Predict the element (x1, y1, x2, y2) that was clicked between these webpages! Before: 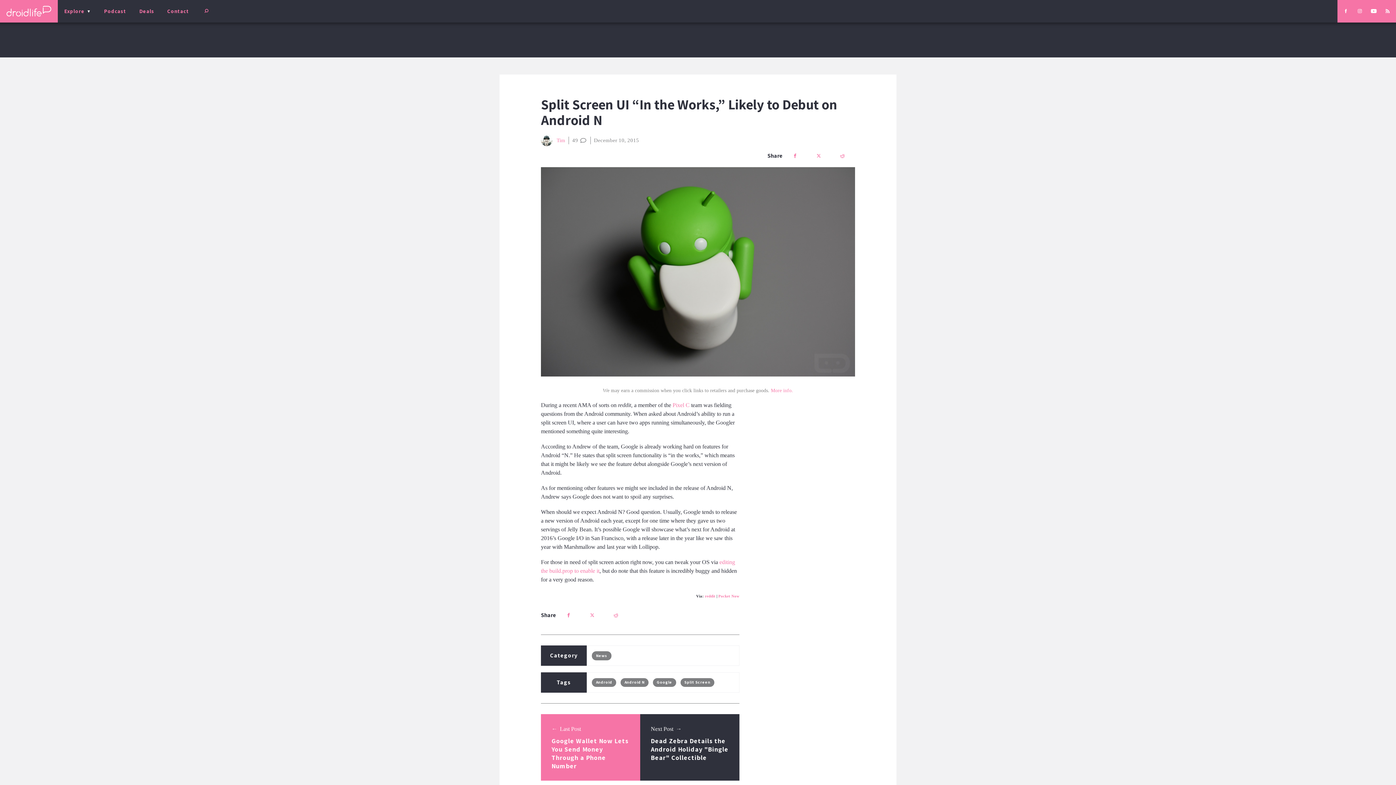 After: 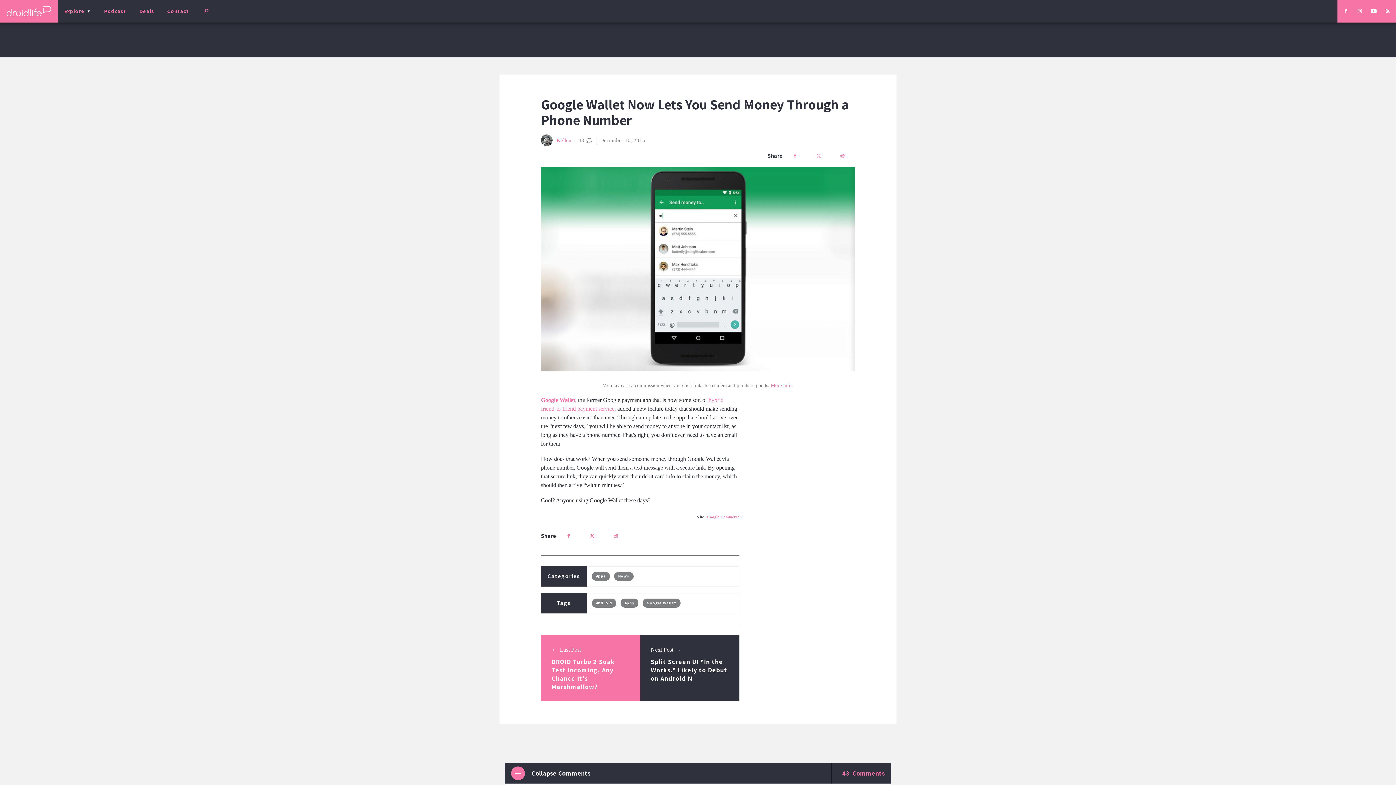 Action: label: Last Post
Google Wallet Now Lets You Send Money Through a Phone Number bbox: (541, 714, 640, 781)